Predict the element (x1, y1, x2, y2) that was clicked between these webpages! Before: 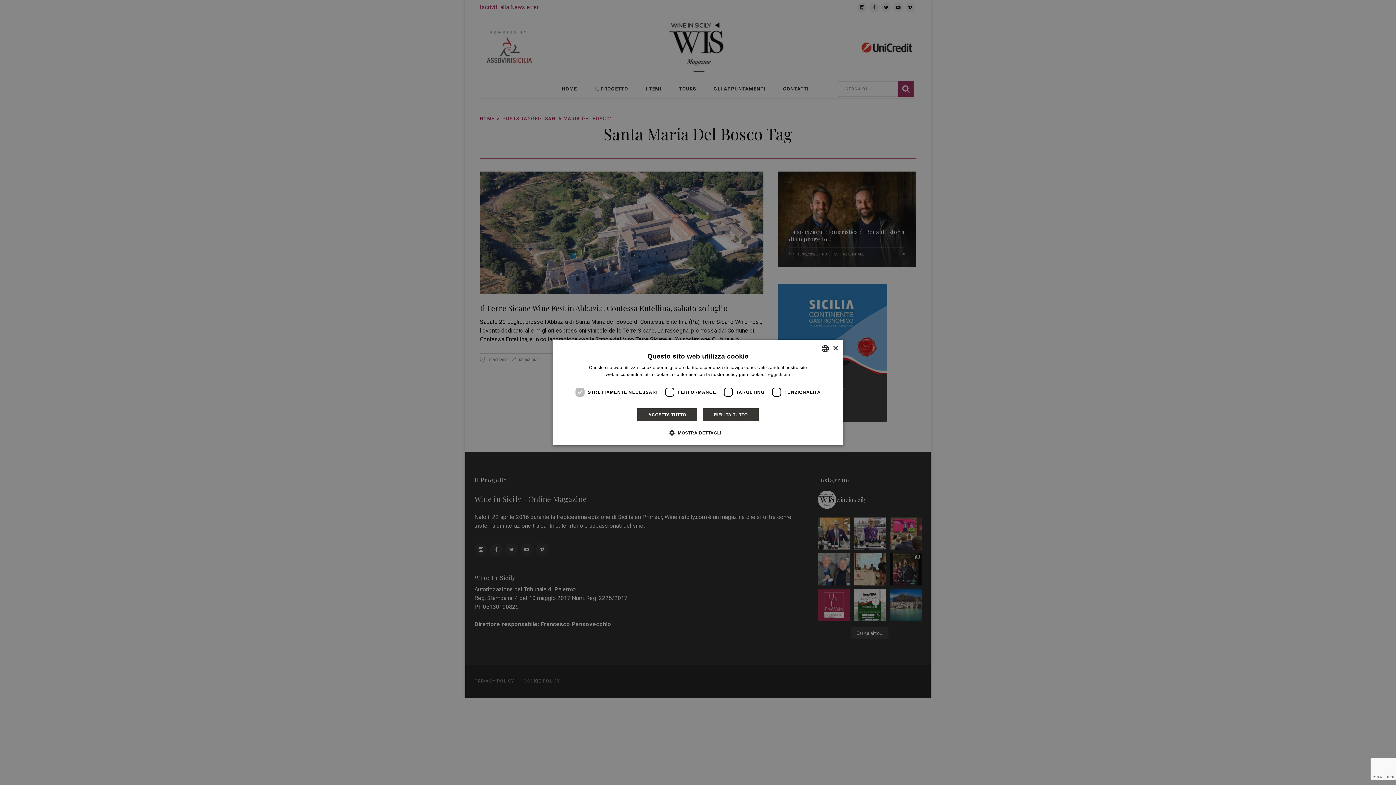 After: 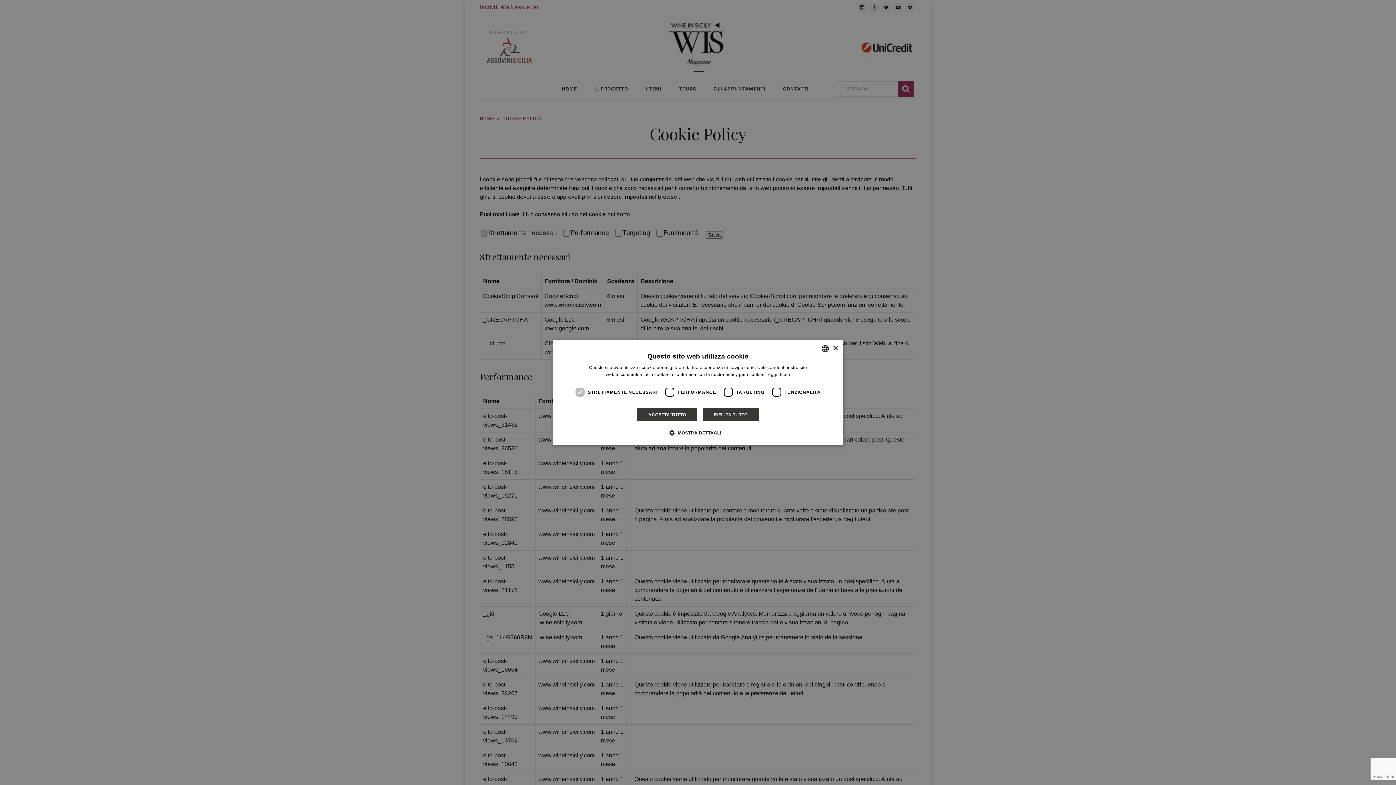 Action: label: Leggi di più bbox: (765, 372, 790, 377)